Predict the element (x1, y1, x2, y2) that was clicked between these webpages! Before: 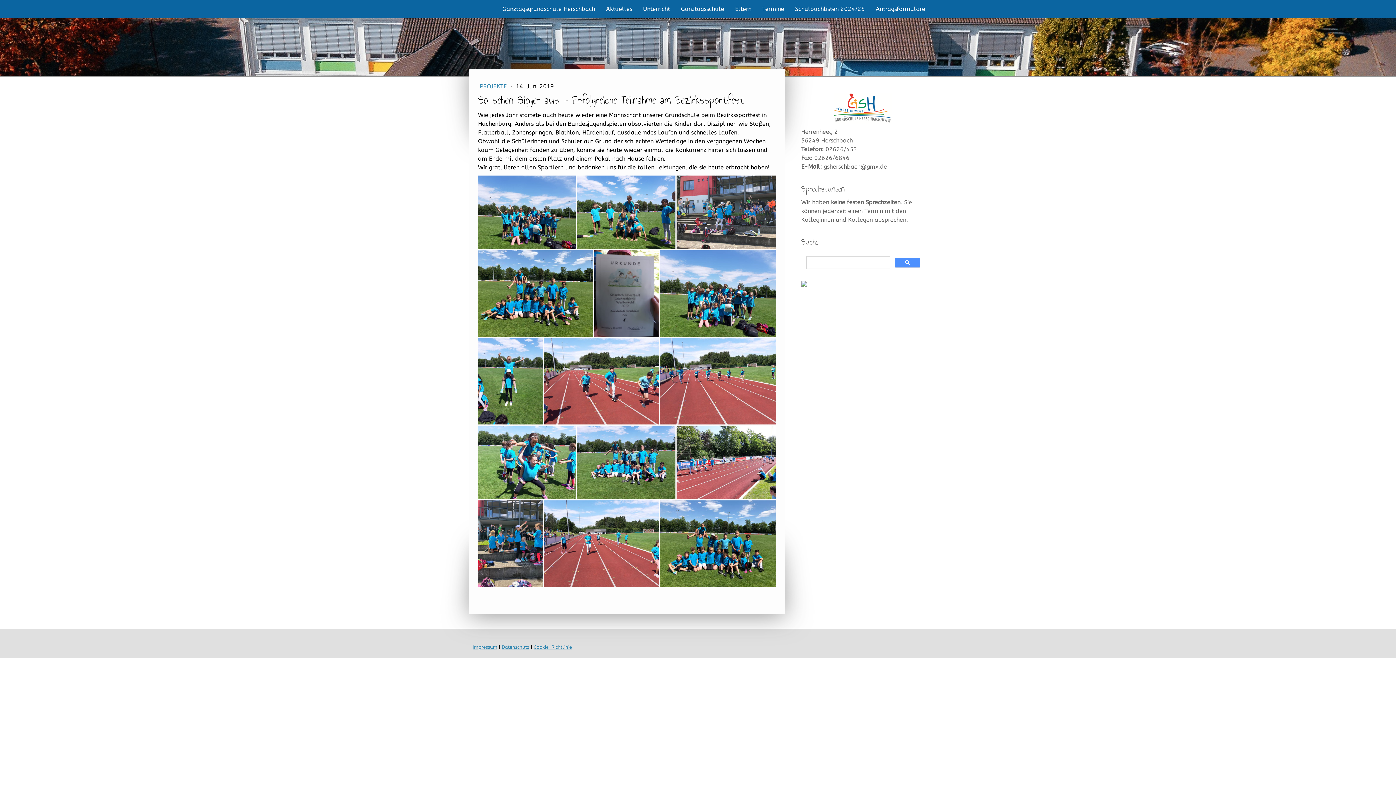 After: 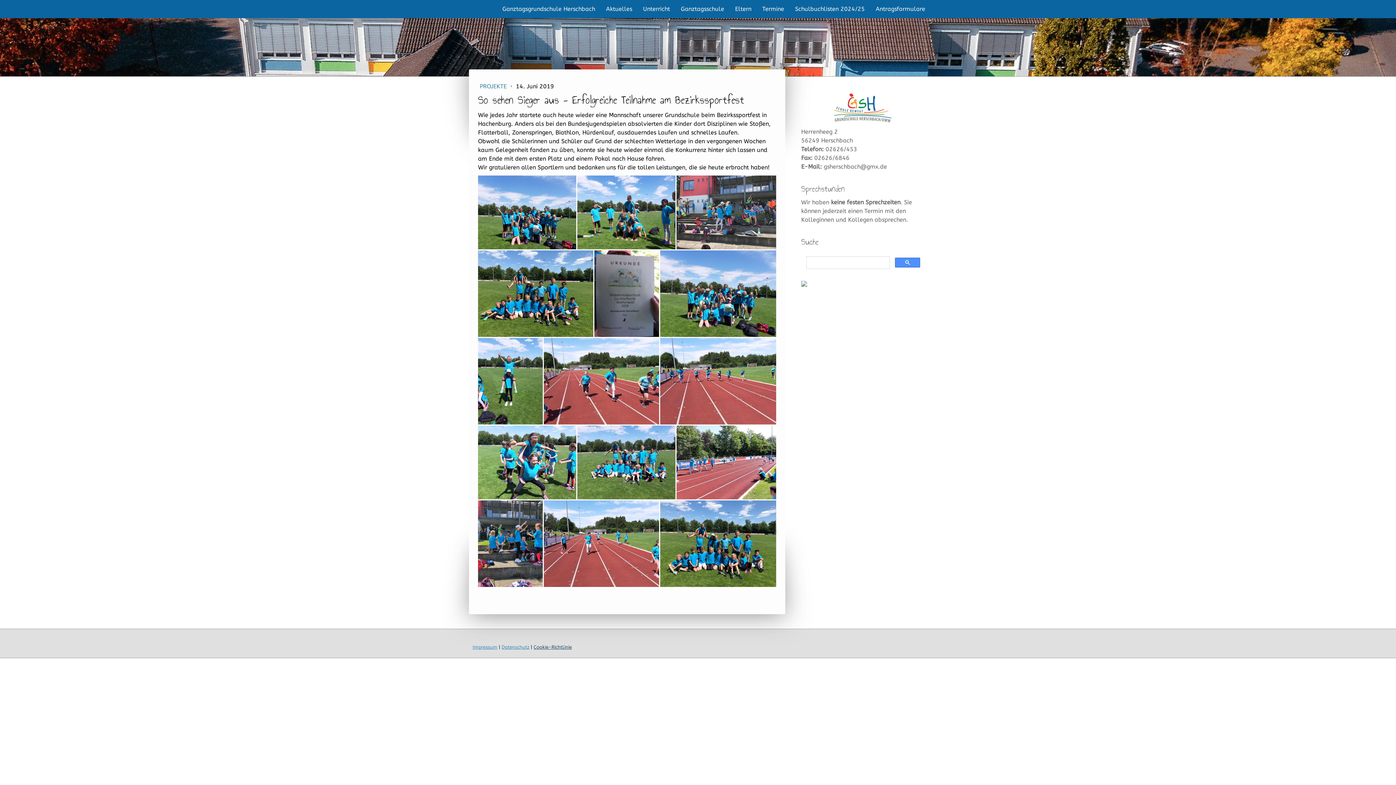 Action: label: Cookie-Richtlinie bbox: (533, 644, 572, 650)